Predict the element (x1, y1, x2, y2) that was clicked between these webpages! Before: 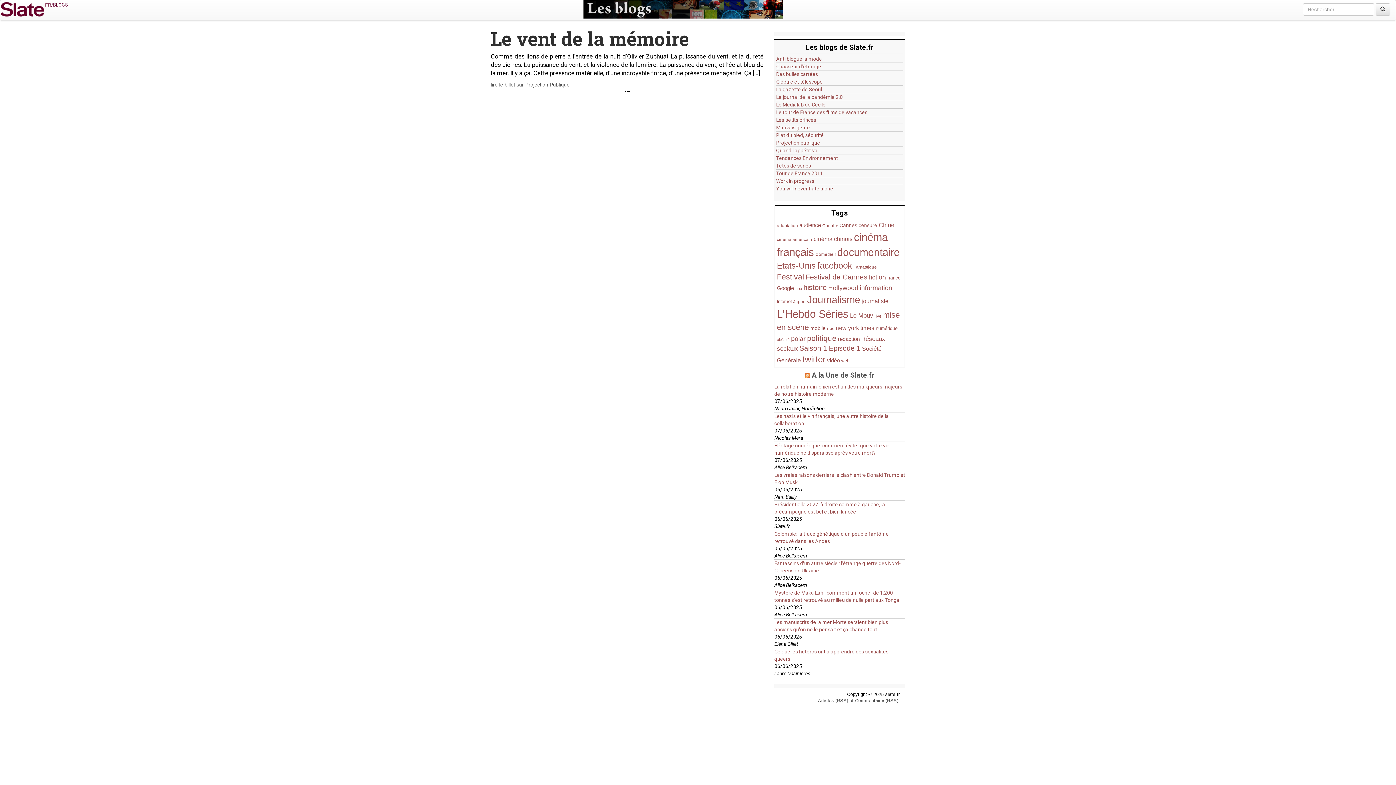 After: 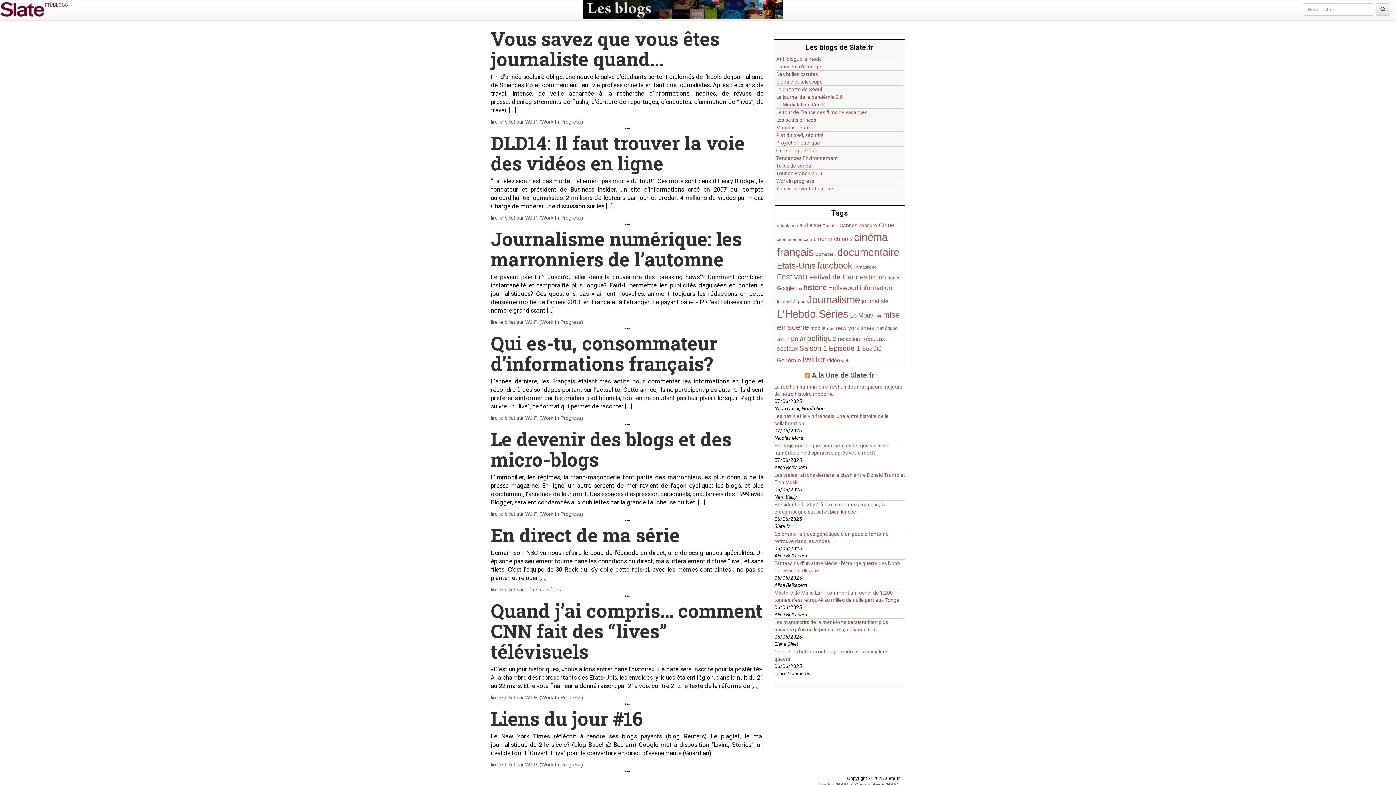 Action: bbox: (874, 313, 881, 318) label: live (30 items)